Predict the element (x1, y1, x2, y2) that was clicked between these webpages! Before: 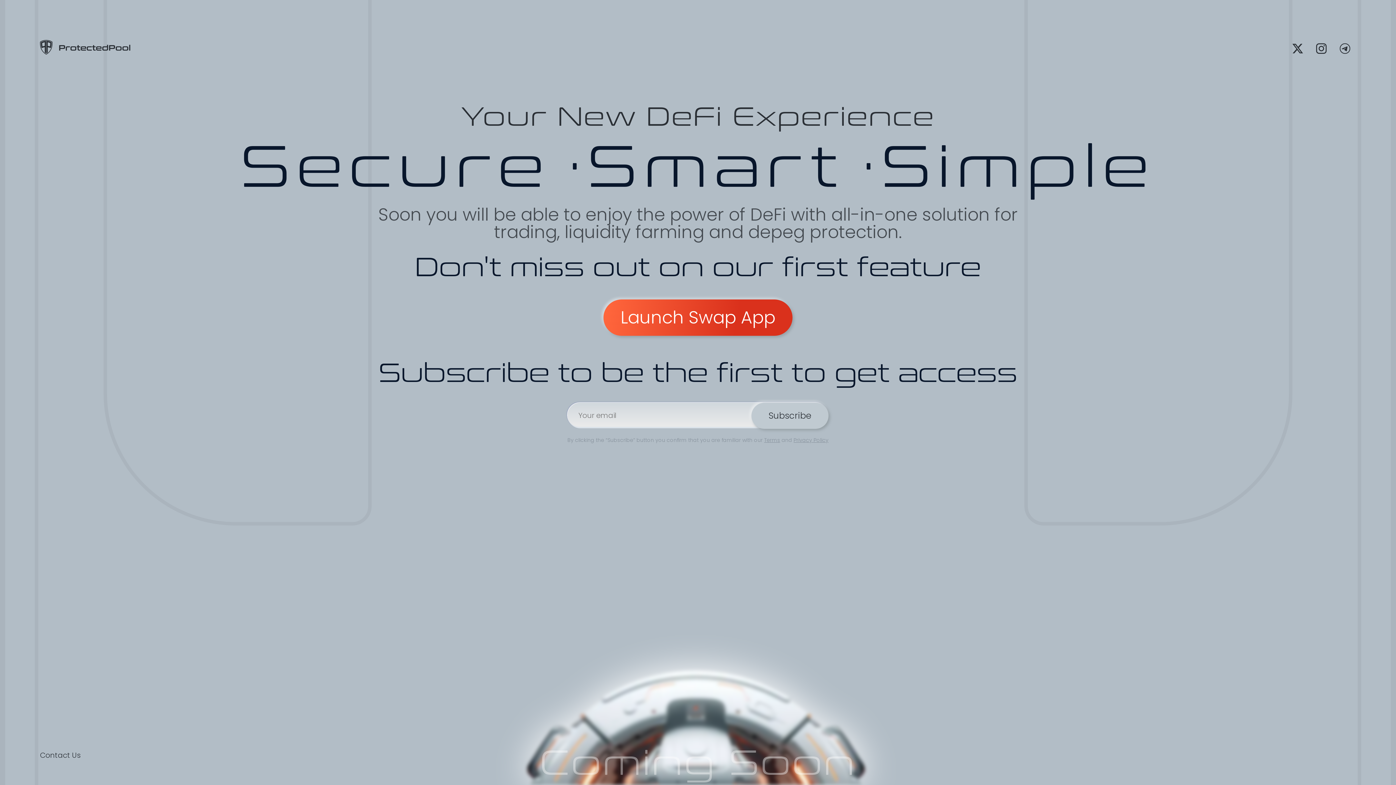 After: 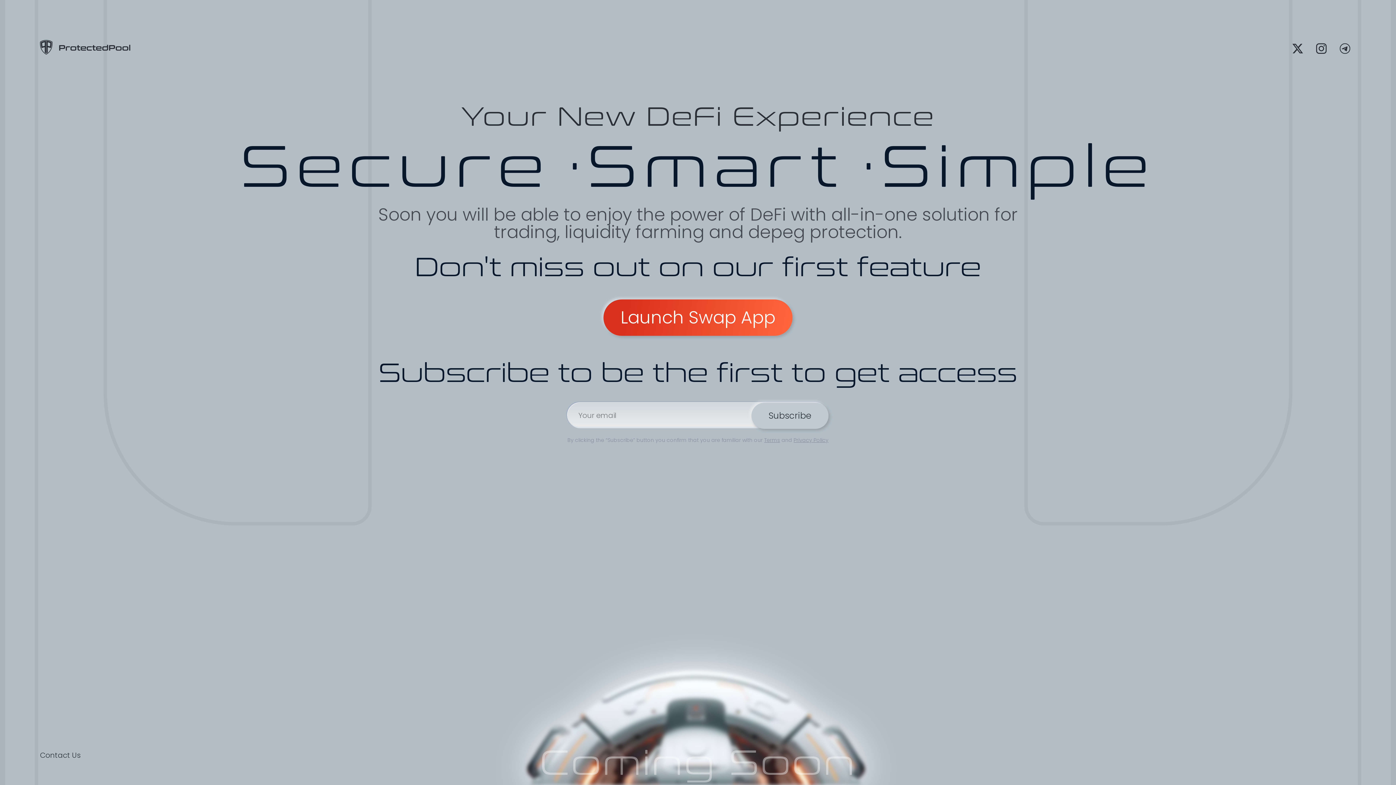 Action: bbox: (603, 299, 792, 336) label: Launch Swap App